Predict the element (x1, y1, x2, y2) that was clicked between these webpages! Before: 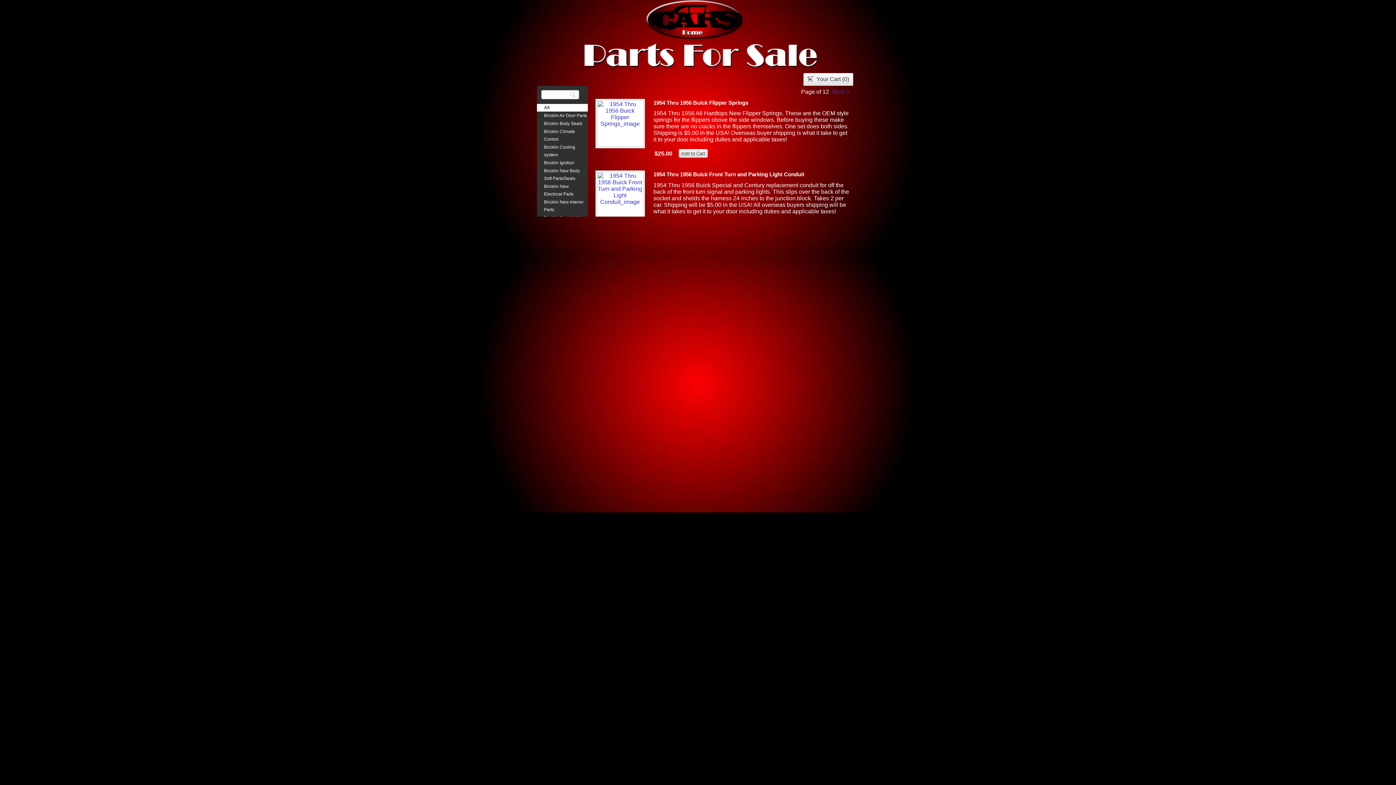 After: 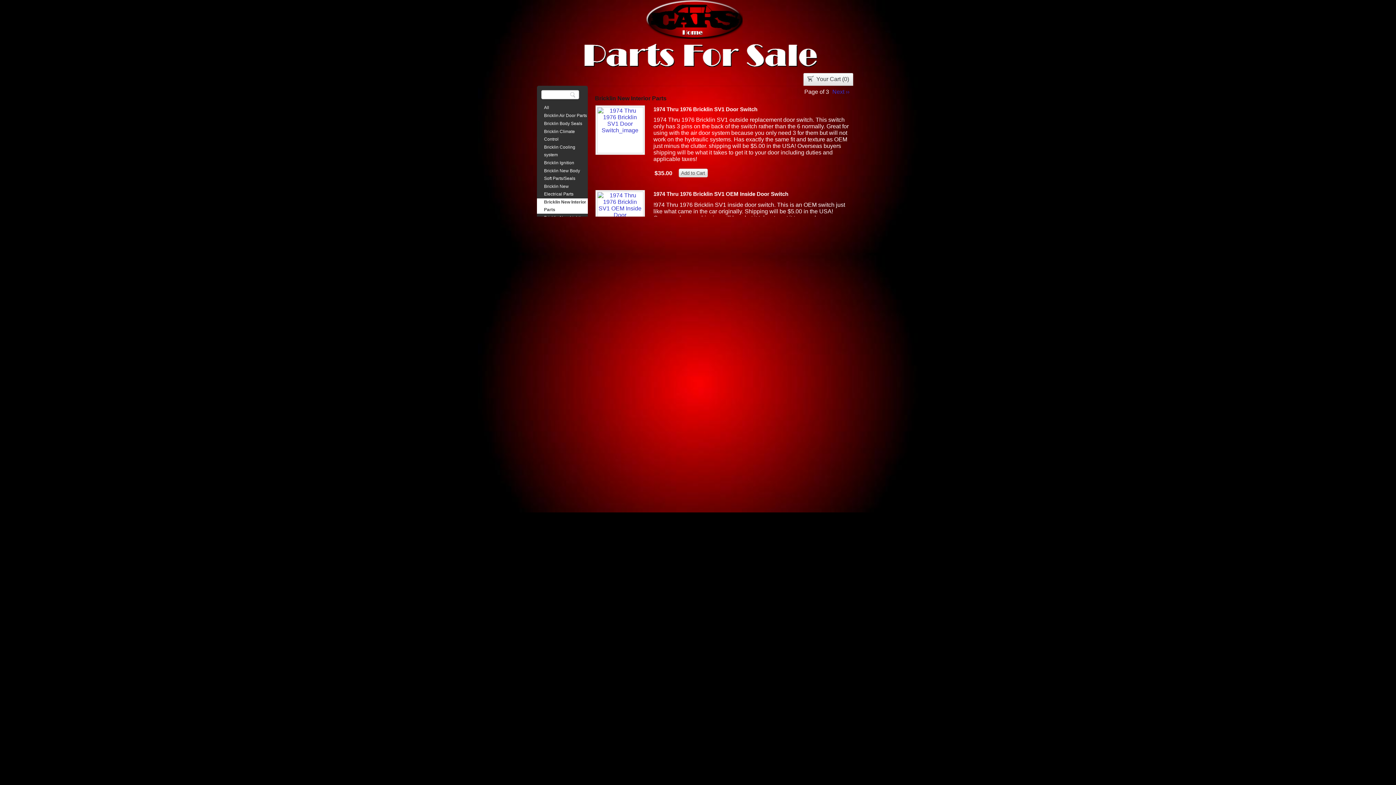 Action: bbox: (536, 198, 587, 213) label: Bricklin New Interior Parts